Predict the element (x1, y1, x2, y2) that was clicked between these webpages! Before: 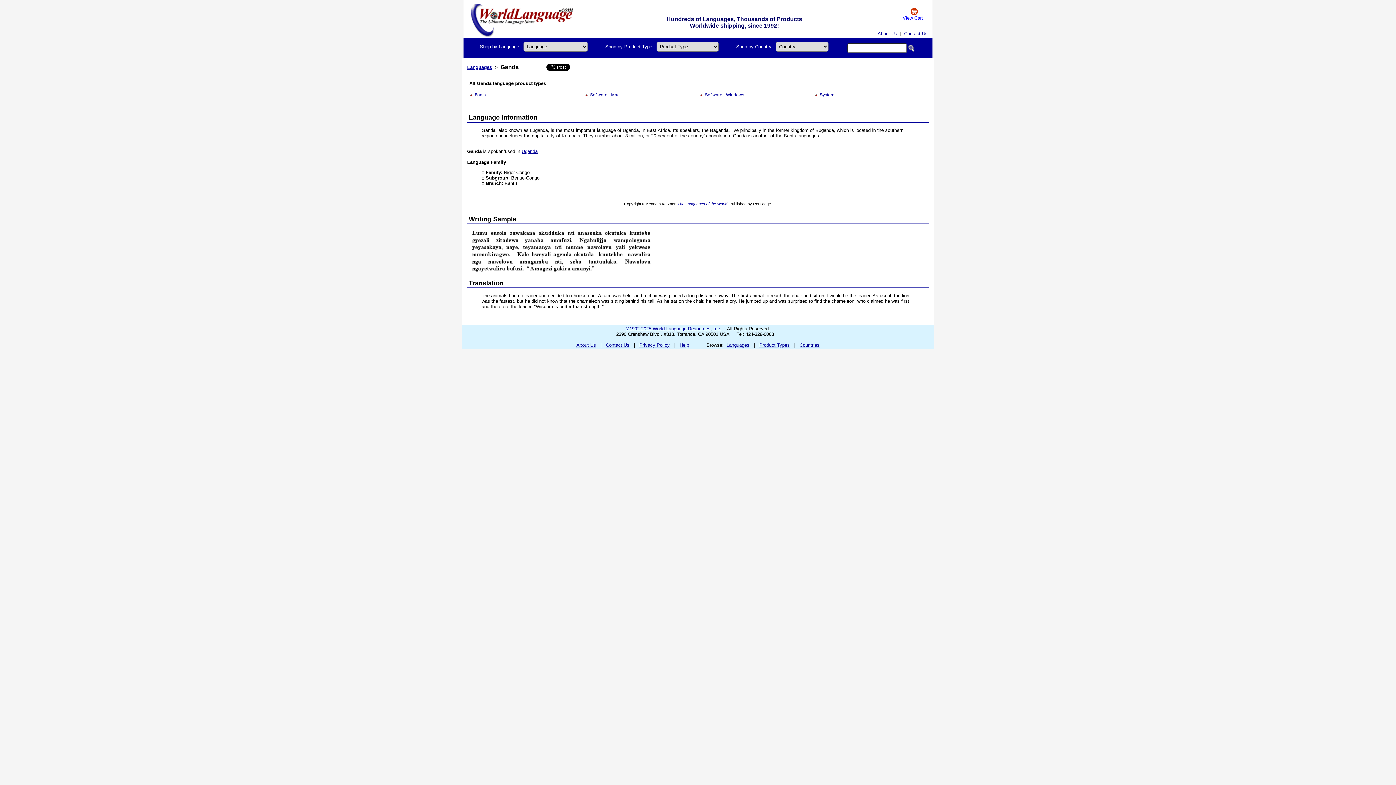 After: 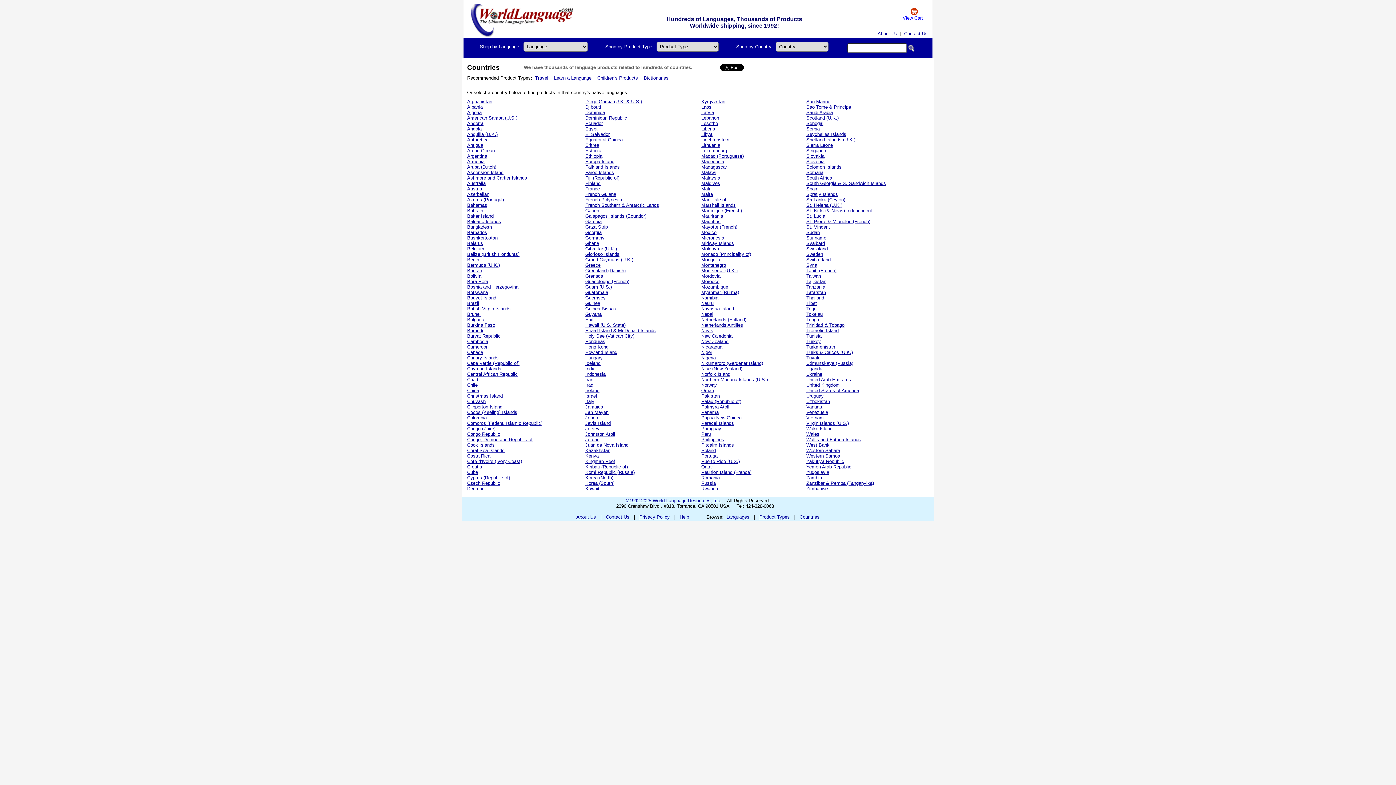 Action: bbox: (799, 342, 819, 348) label: Countries